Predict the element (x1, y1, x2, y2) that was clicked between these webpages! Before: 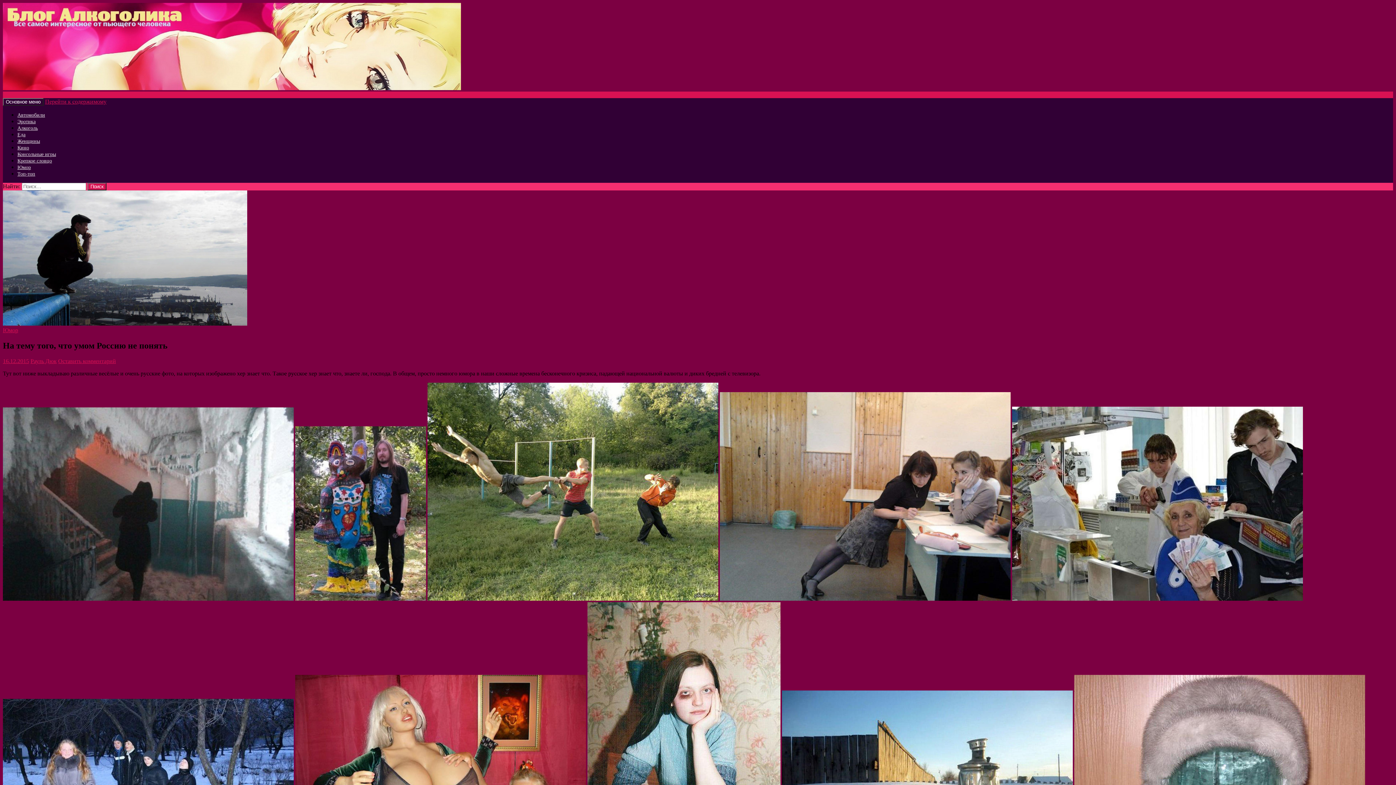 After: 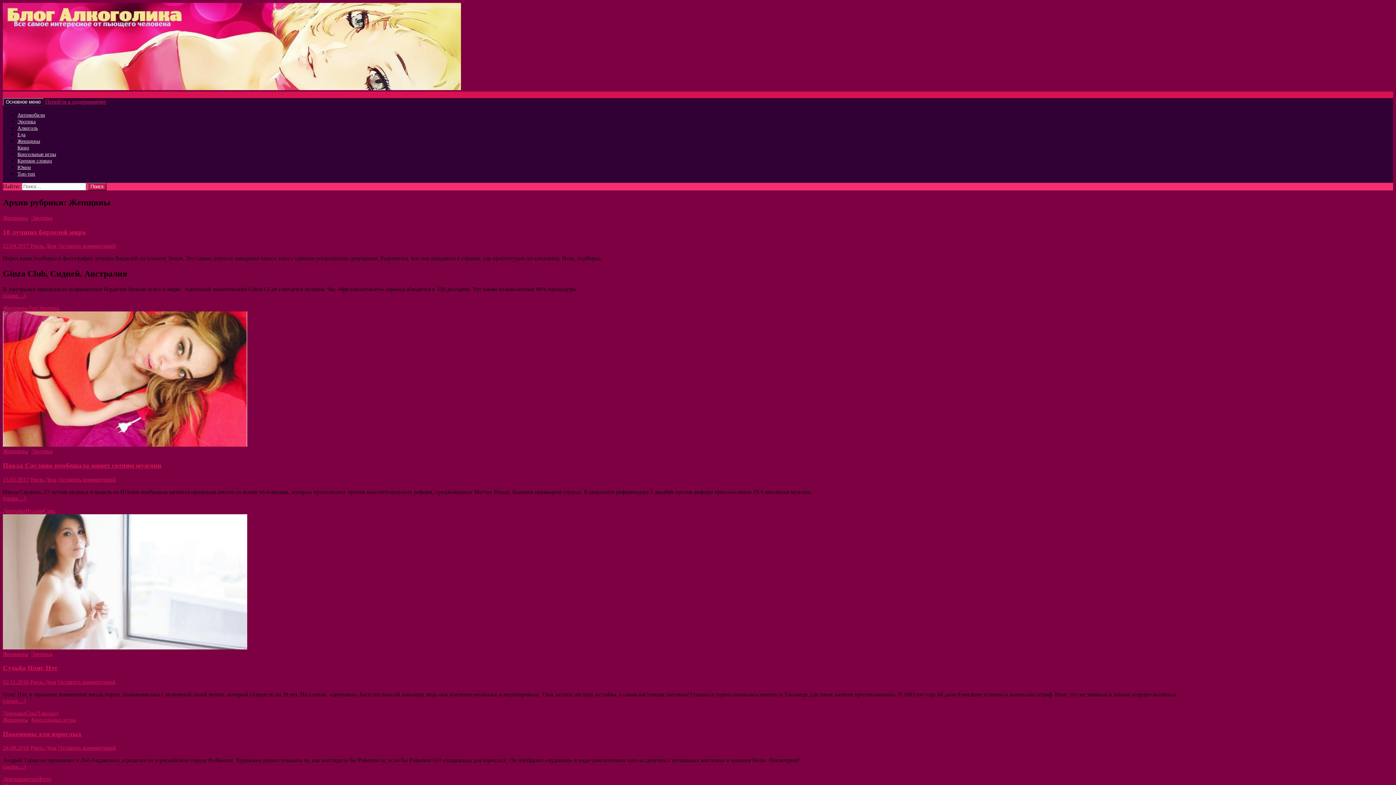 Action: label: Женщины bbox: (17, 138, 40, 144)